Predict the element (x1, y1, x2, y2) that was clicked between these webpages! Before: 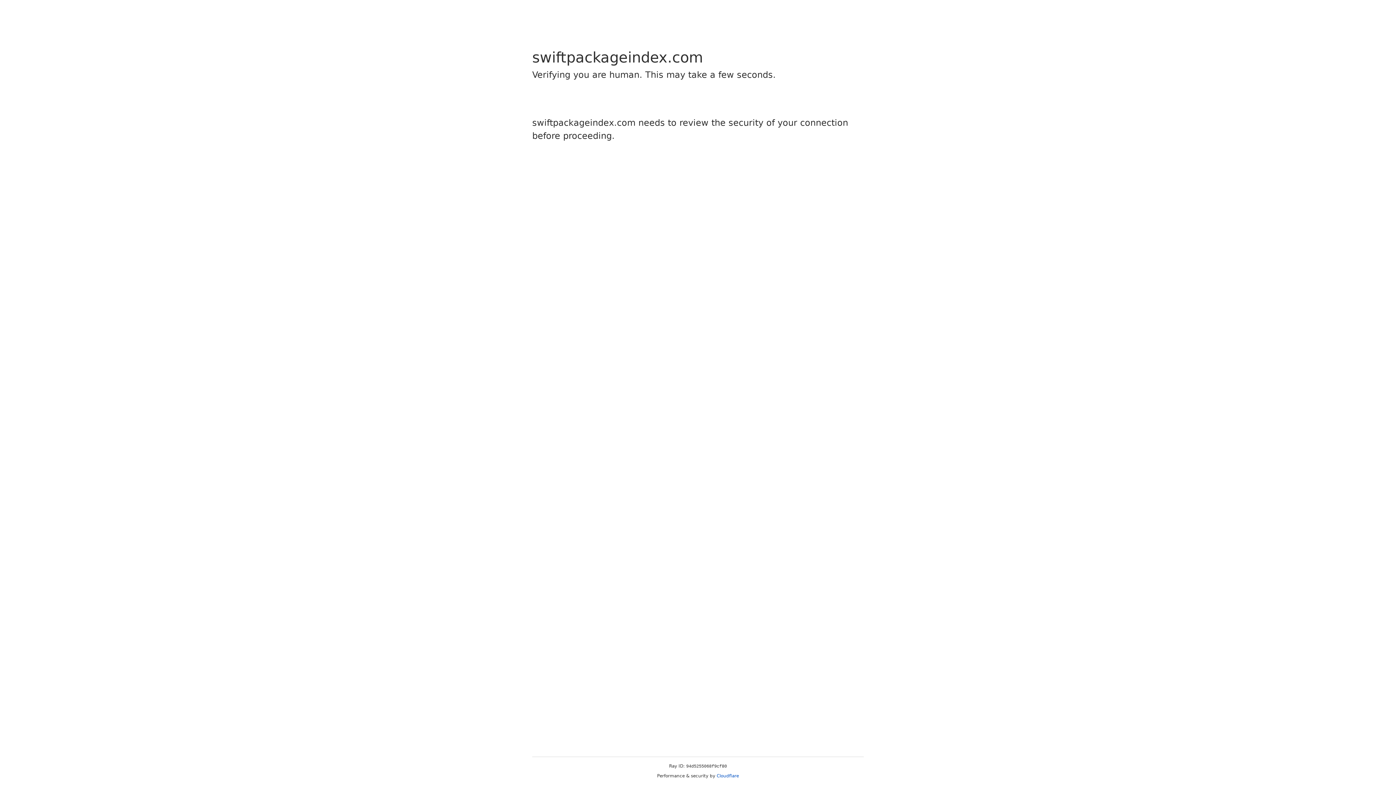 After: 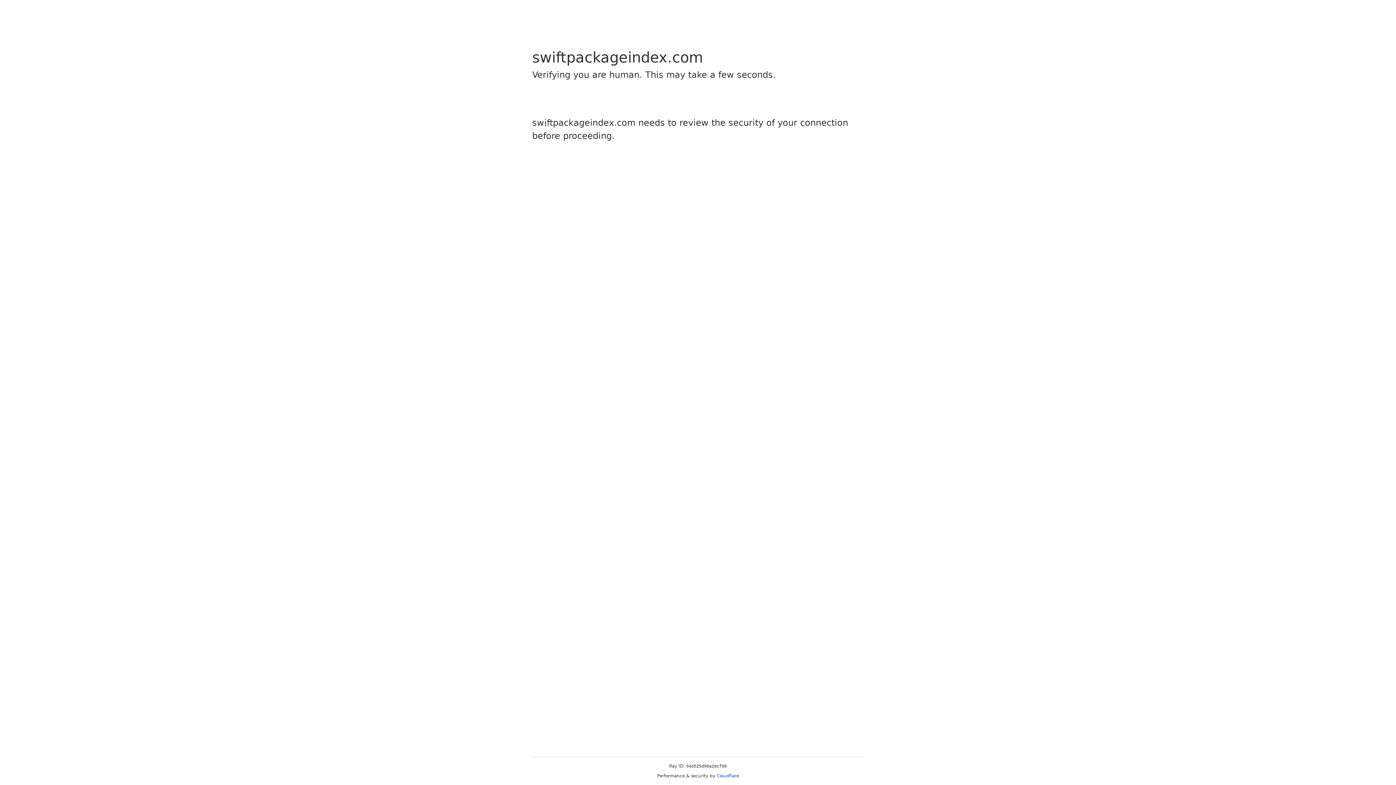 Action: label: Cloudflare bbox: (716, 773, 739, 778)